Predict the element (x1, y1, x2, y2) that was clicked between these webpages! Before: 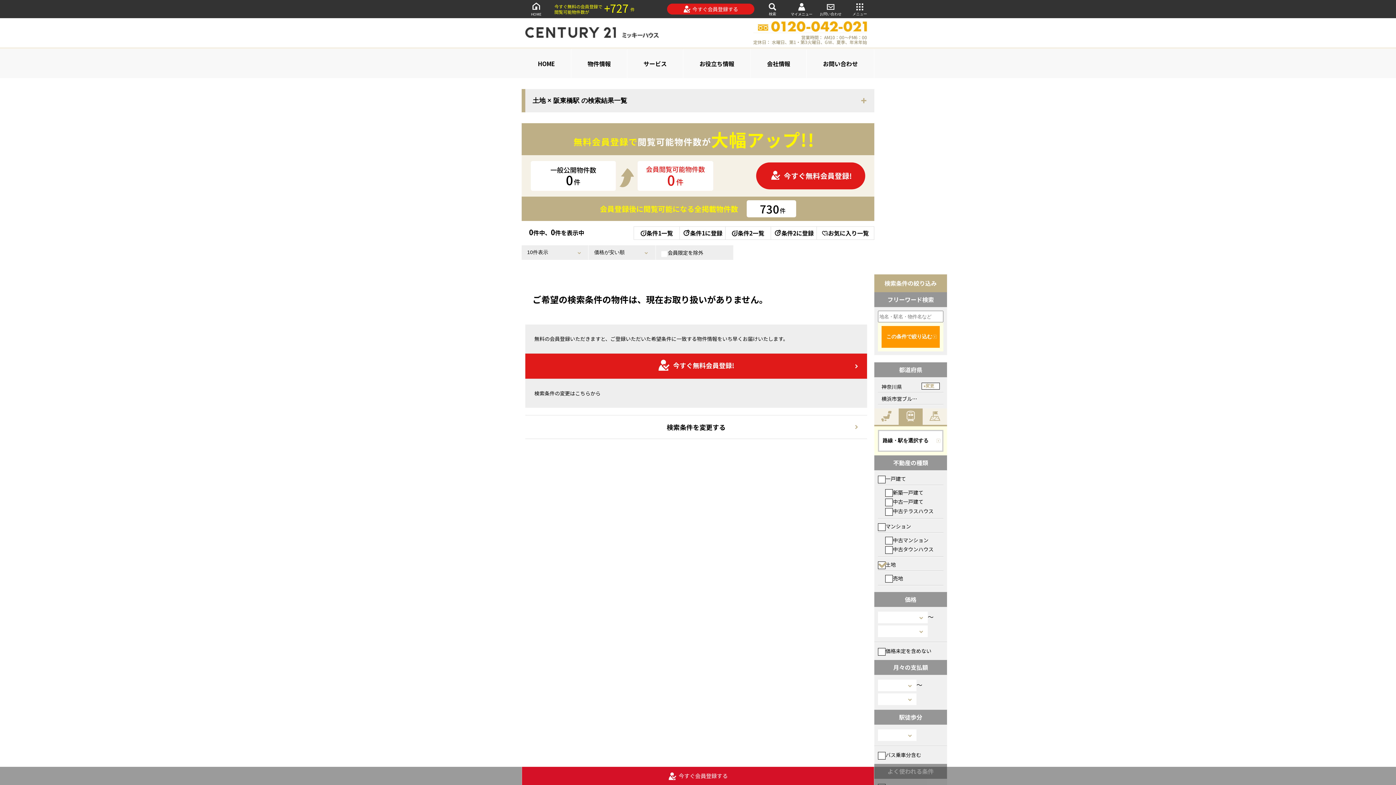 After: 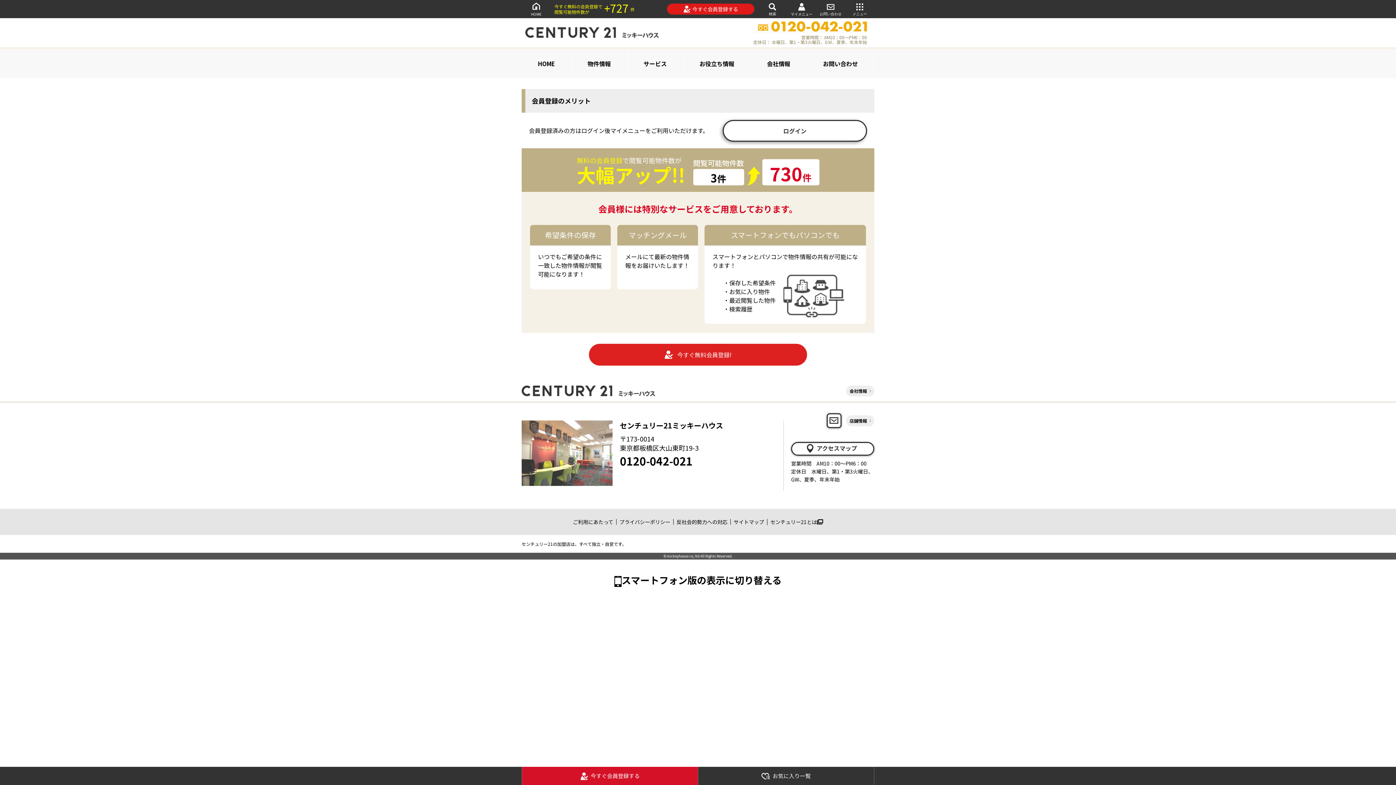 Action: bbox: (771, 226, 816, 239) label: 条件2に登録